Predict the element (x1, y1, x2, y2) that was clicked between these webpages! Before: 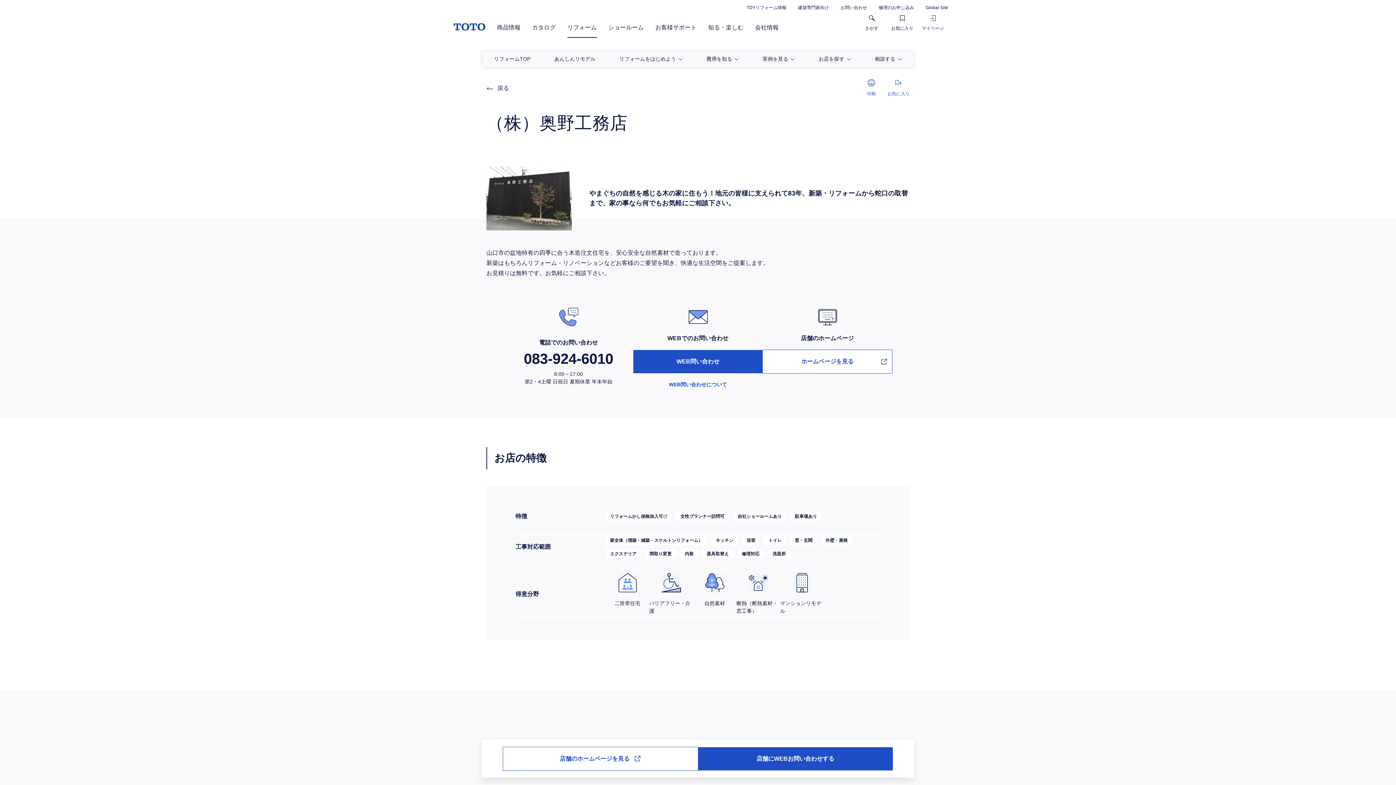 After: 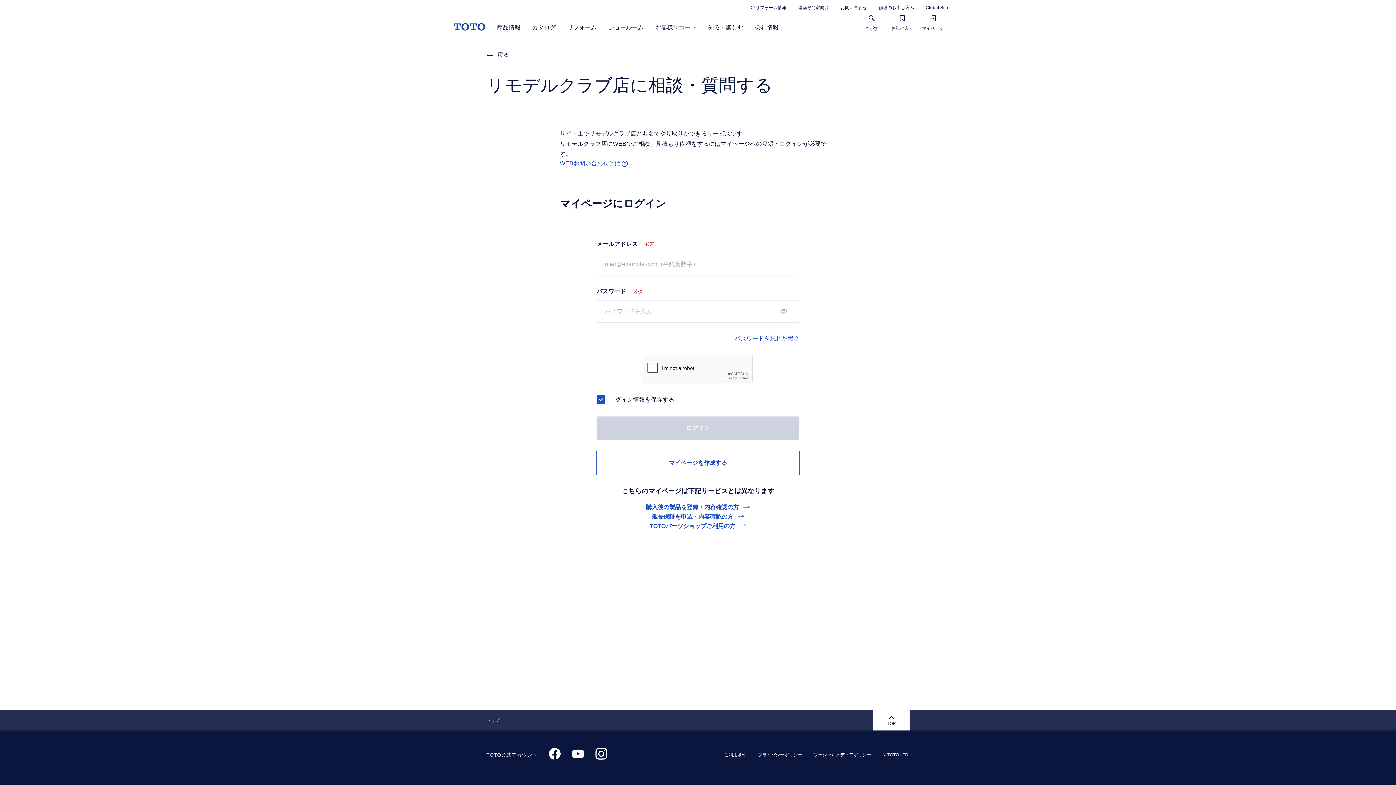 Action: label: 店舗にWEBお問い合わせする bbox: (698, 747, 893, 770)